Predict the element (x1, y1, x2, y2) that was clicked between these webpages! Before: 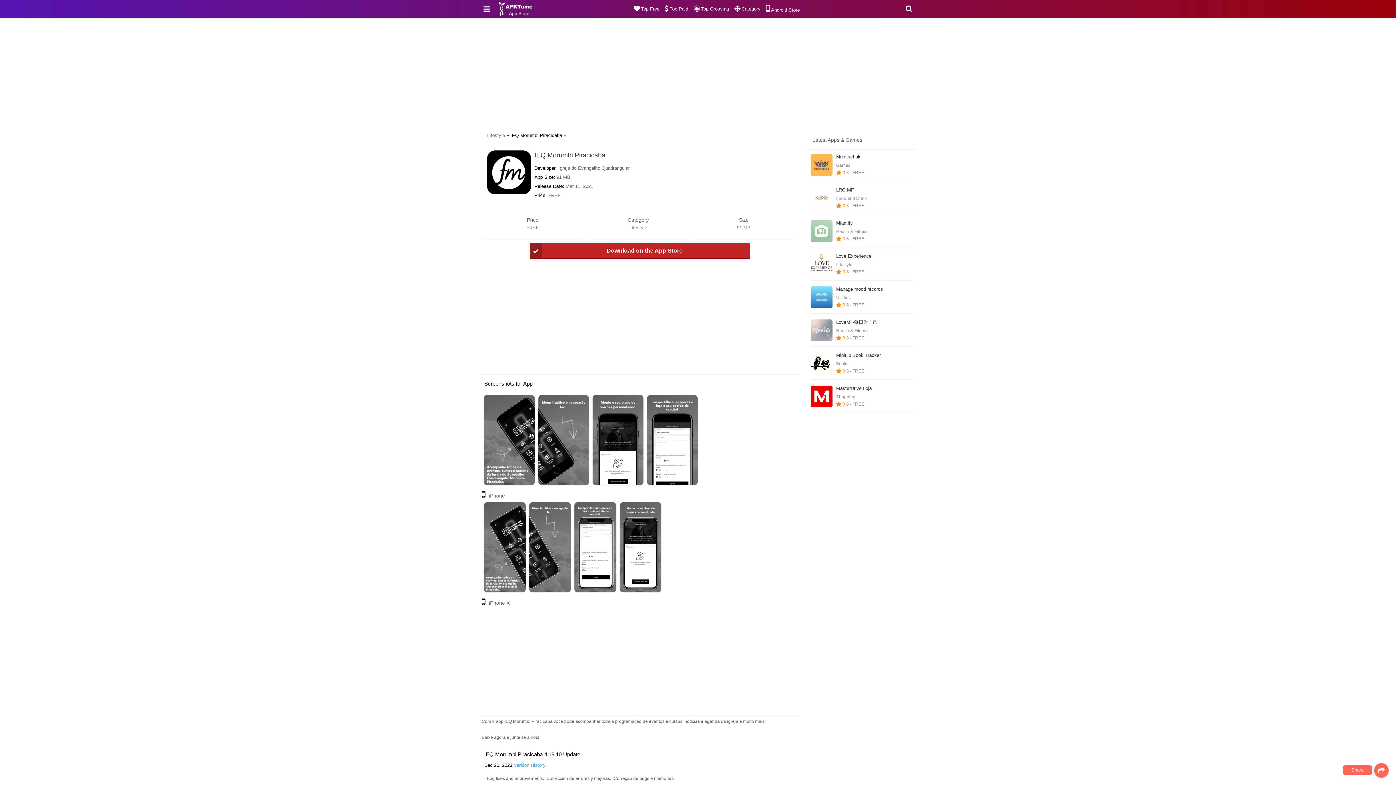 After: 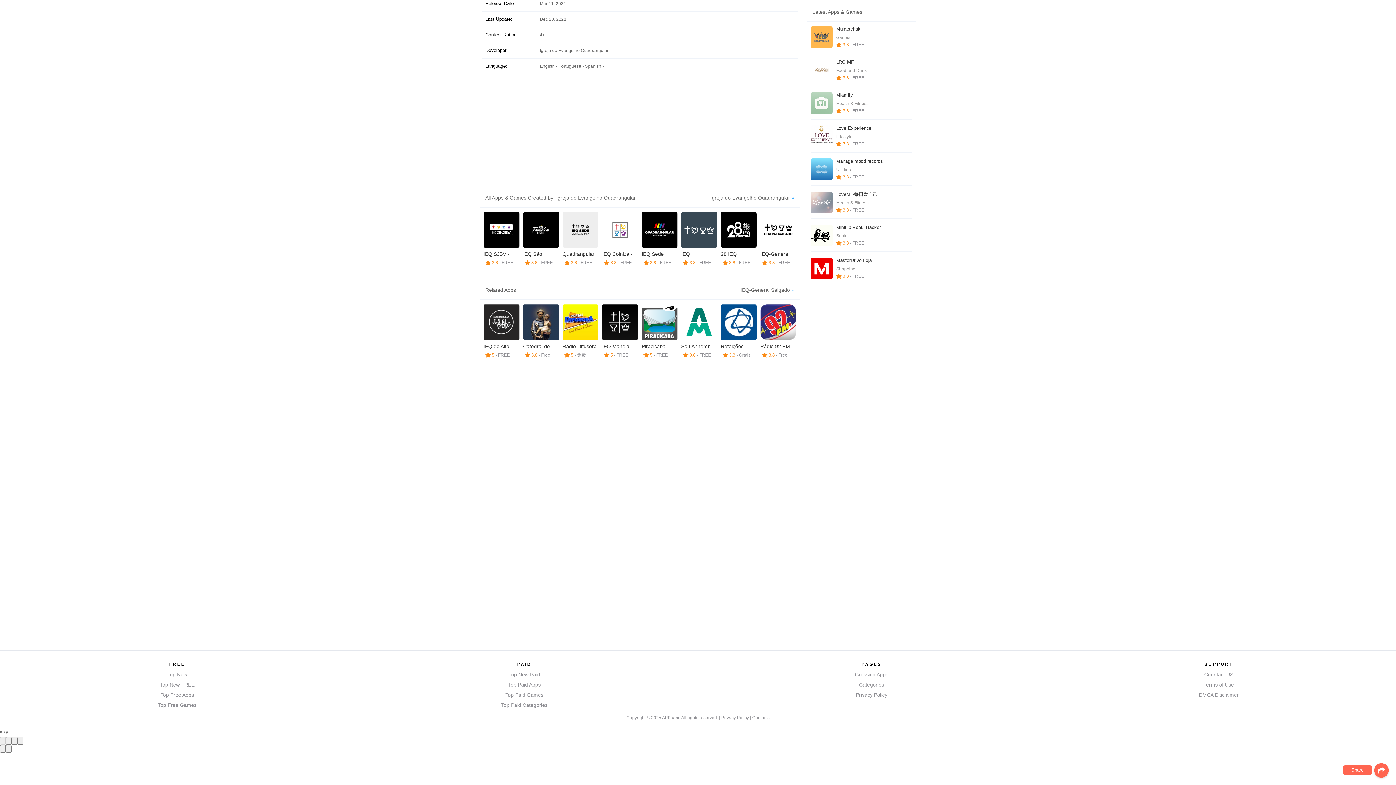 Action: bbox: (481, 589, 526, 594)